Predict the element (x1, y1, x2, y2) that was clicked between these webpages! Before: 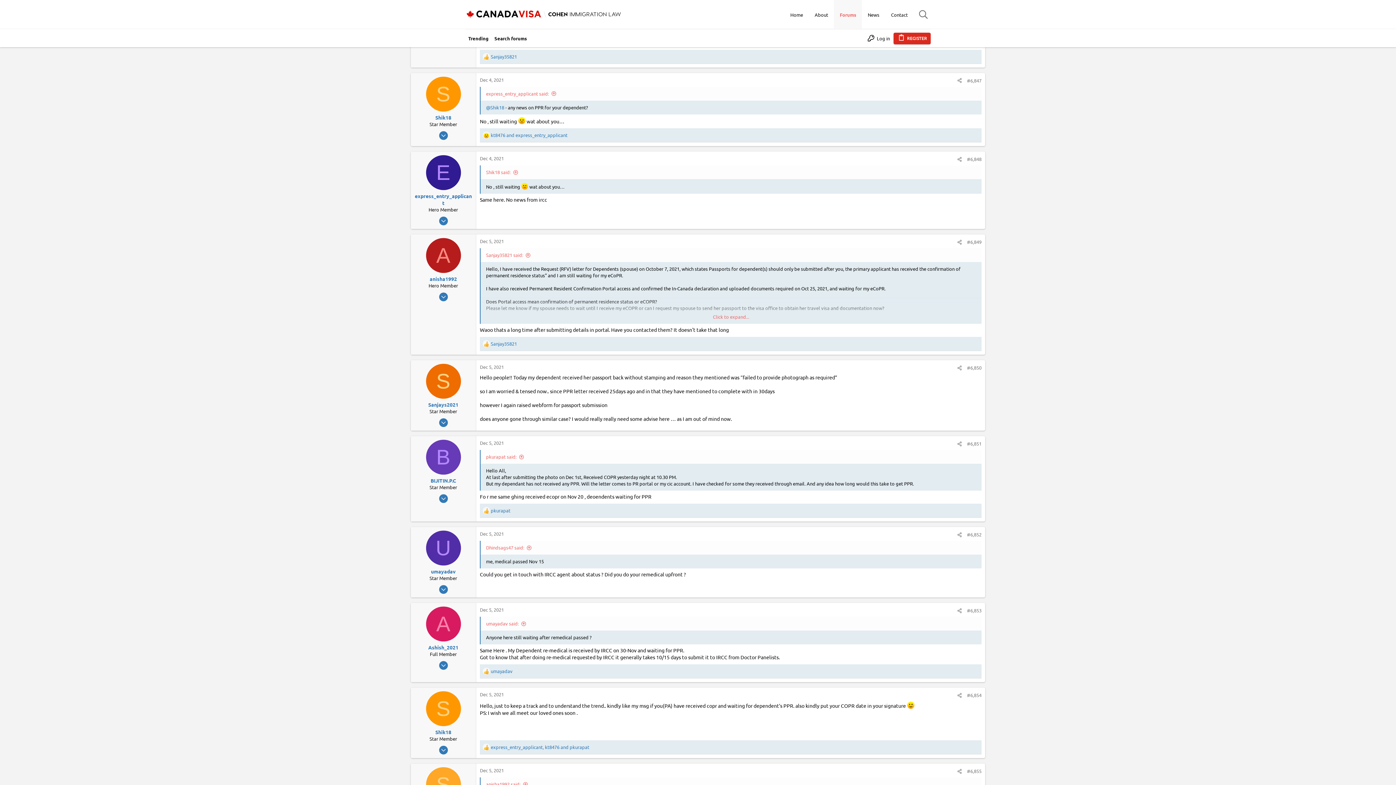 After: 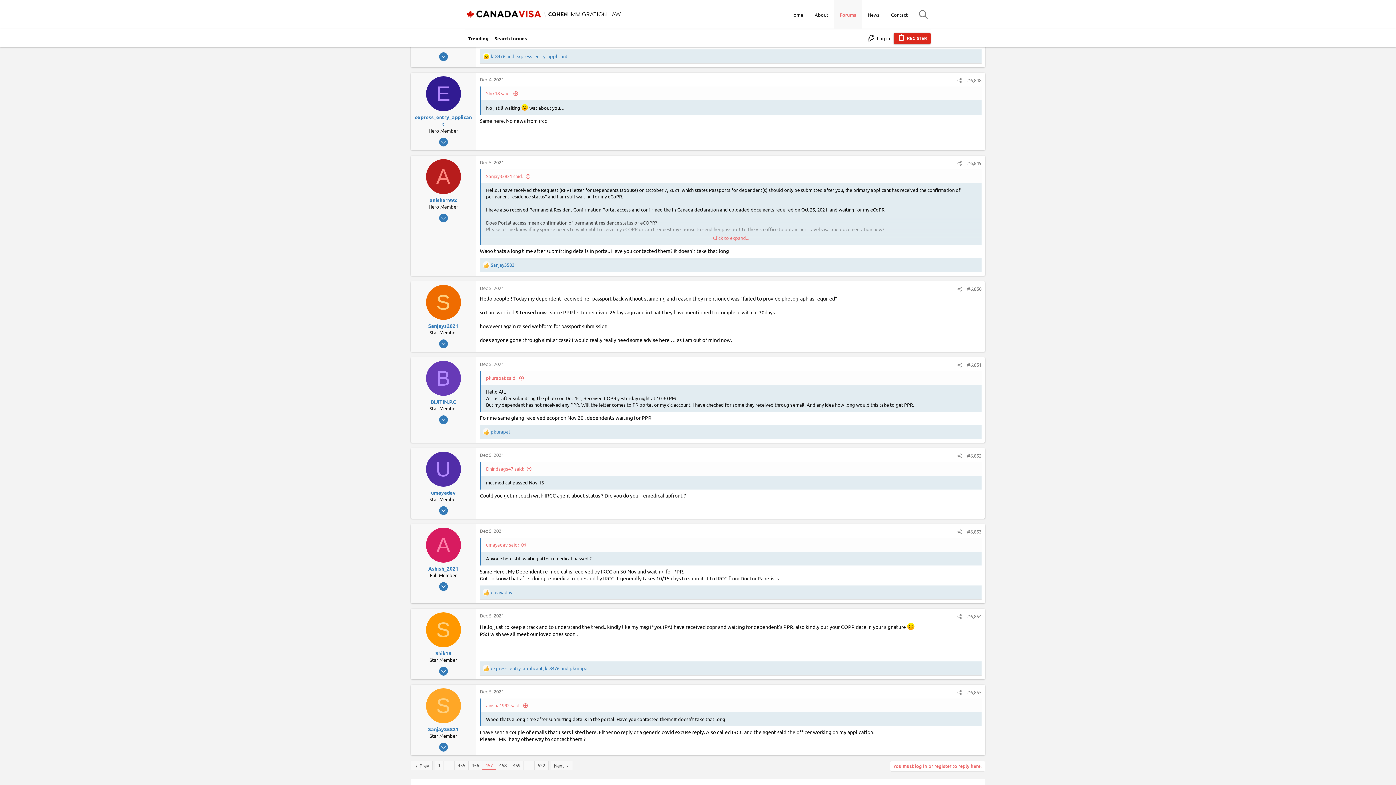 Action: bbox: (480, 155, 504, 161) label: Dec 4, 2021